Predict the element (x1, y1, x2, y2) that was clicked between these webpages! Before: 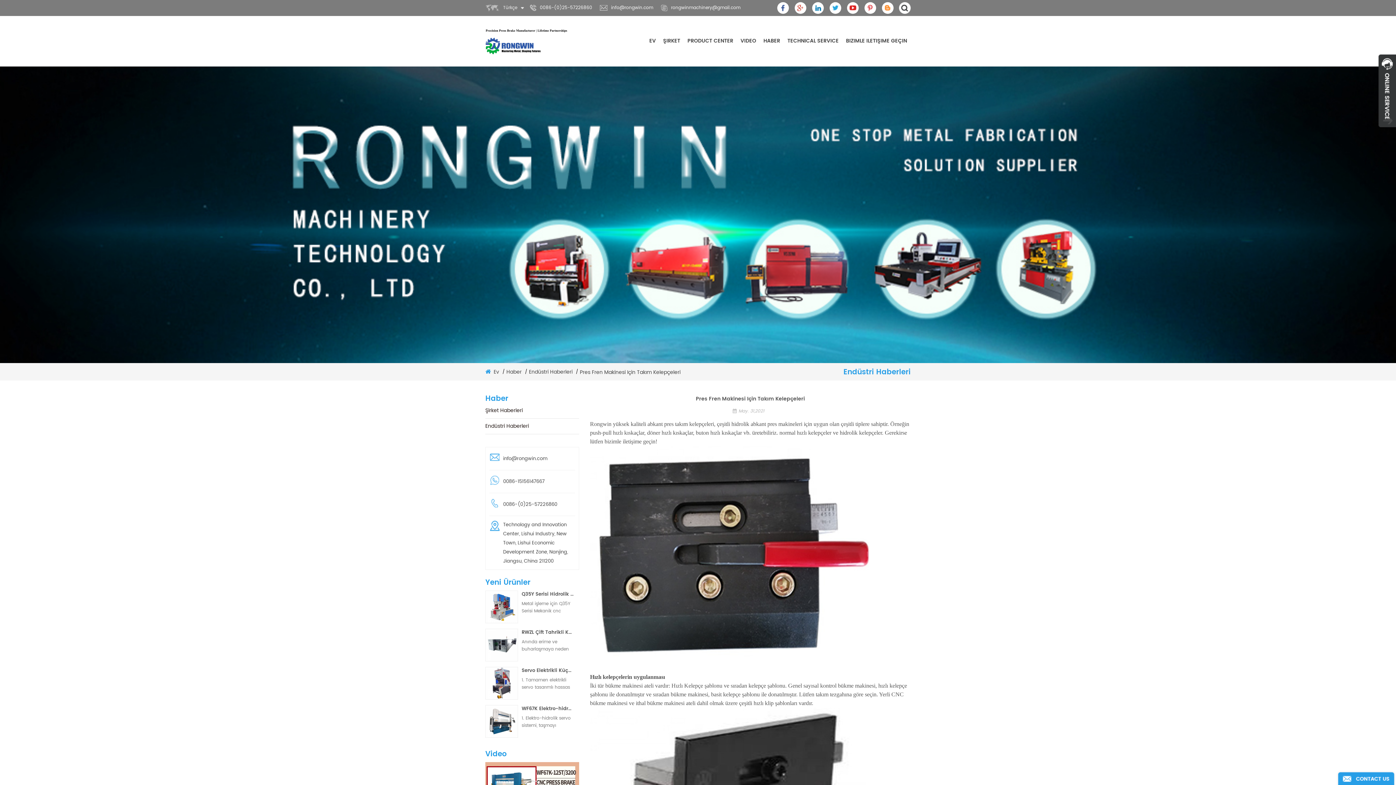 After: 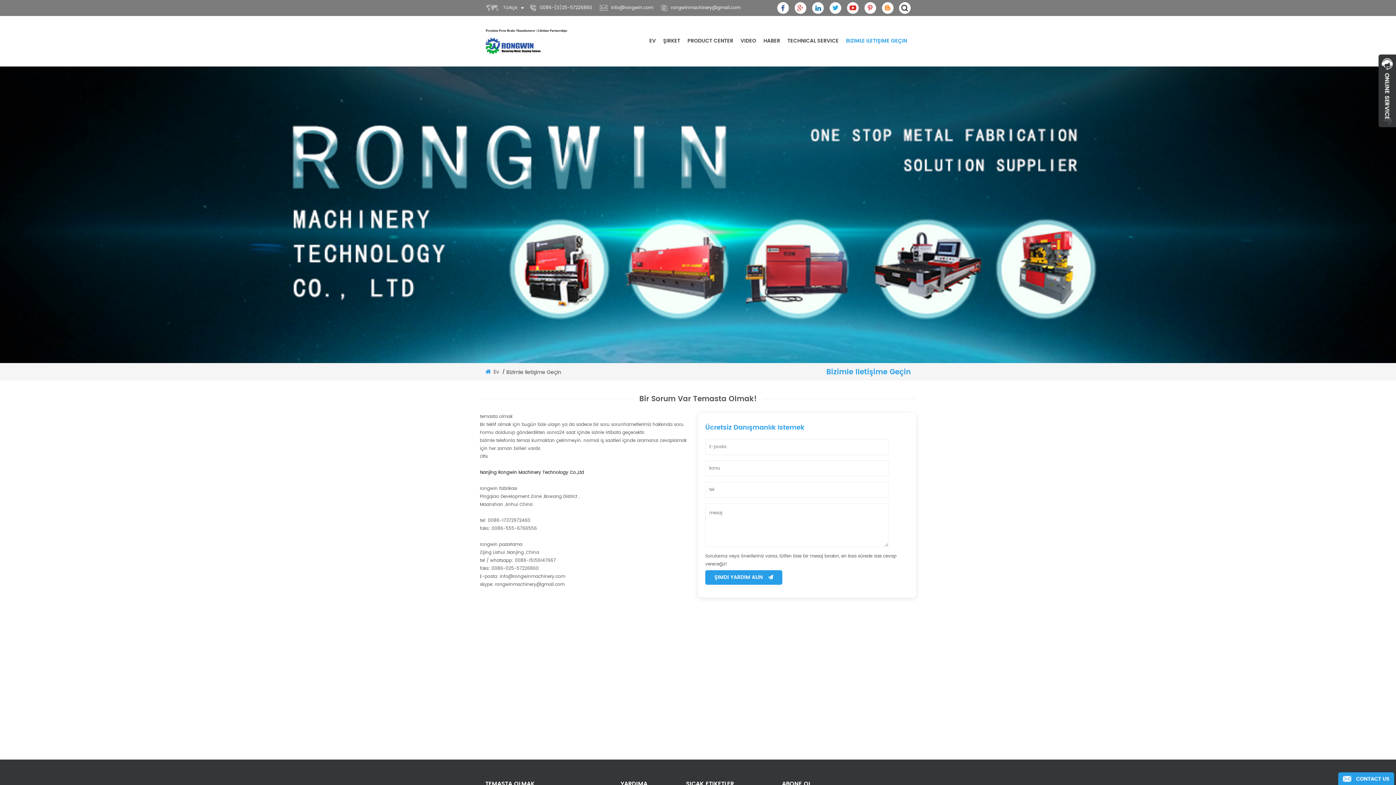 Action: label: BIZIMLE ILETIŞIME GEÇIN bbox: (846, 32, 907, 49)